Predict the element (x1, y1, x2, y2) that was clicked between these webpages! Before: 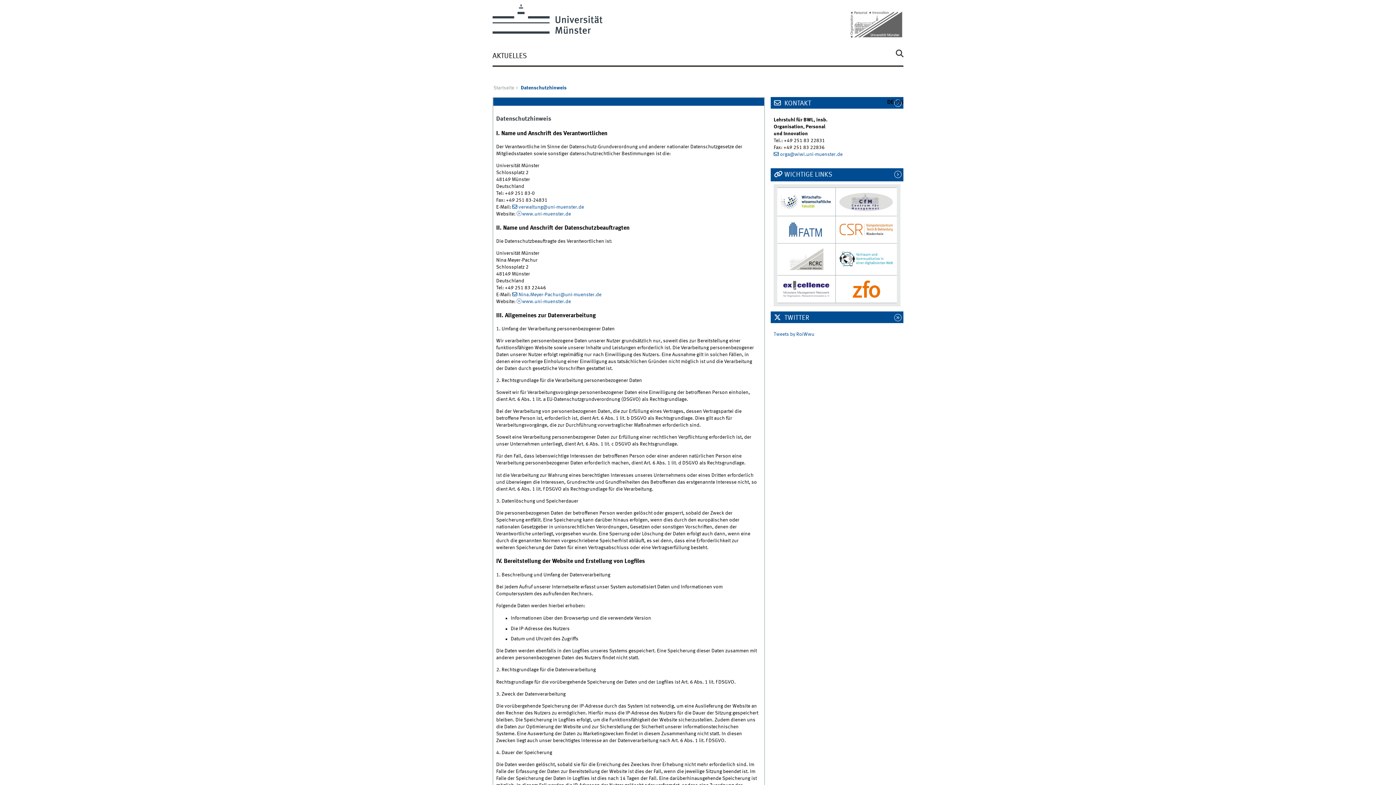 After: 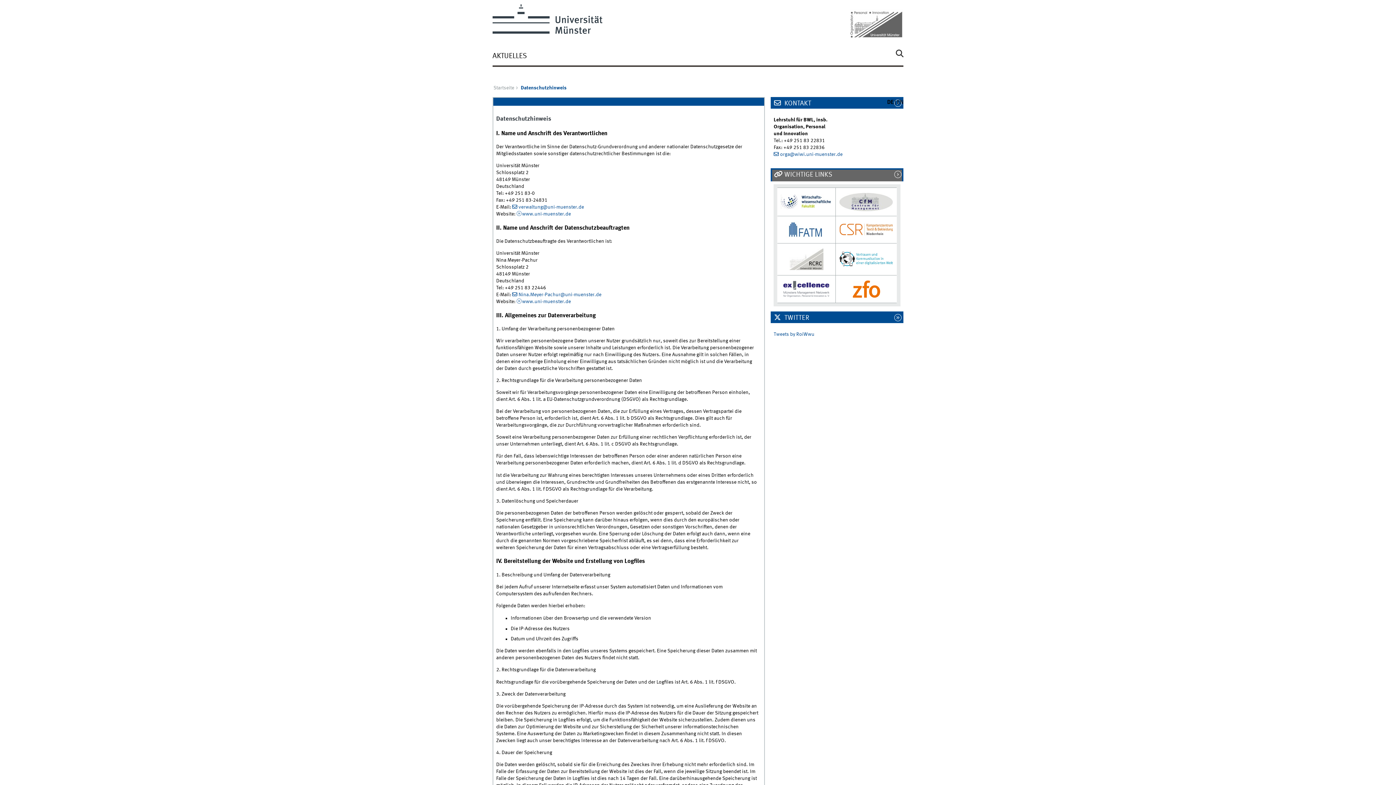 Action: bbox: (781, 192, 832, 210)